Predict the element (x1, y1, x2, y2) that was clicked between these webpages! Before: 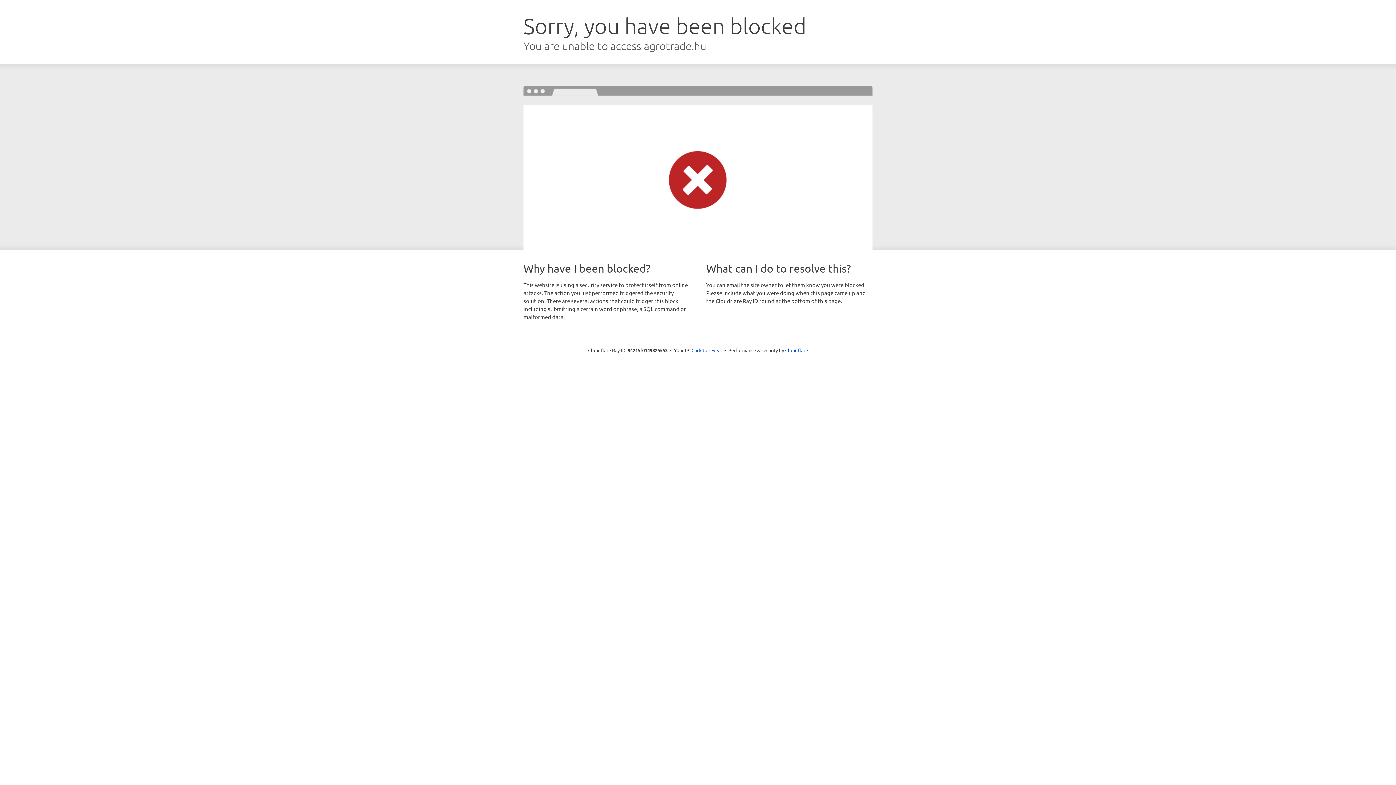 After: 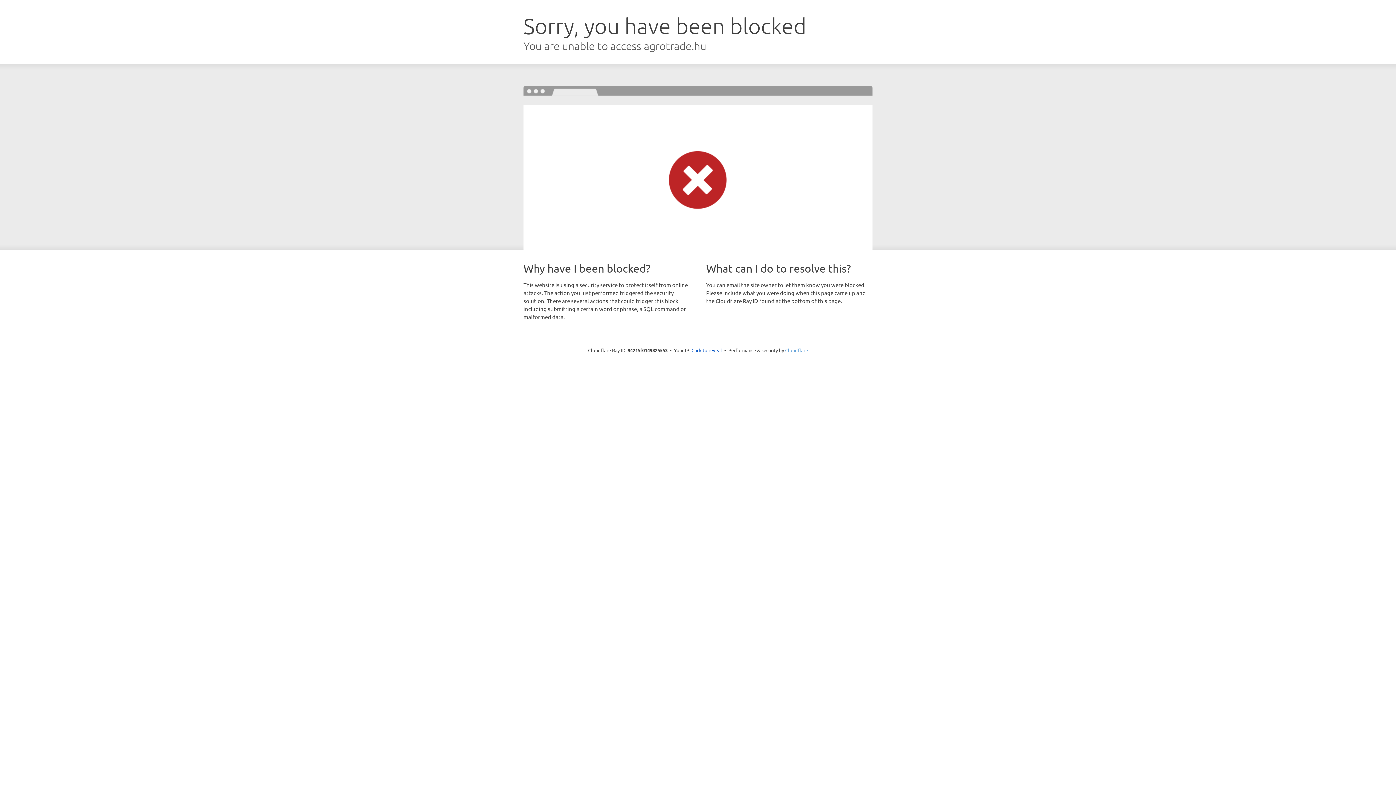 Action: label: Cloudflare bbox: (785, 347, 808, 353)